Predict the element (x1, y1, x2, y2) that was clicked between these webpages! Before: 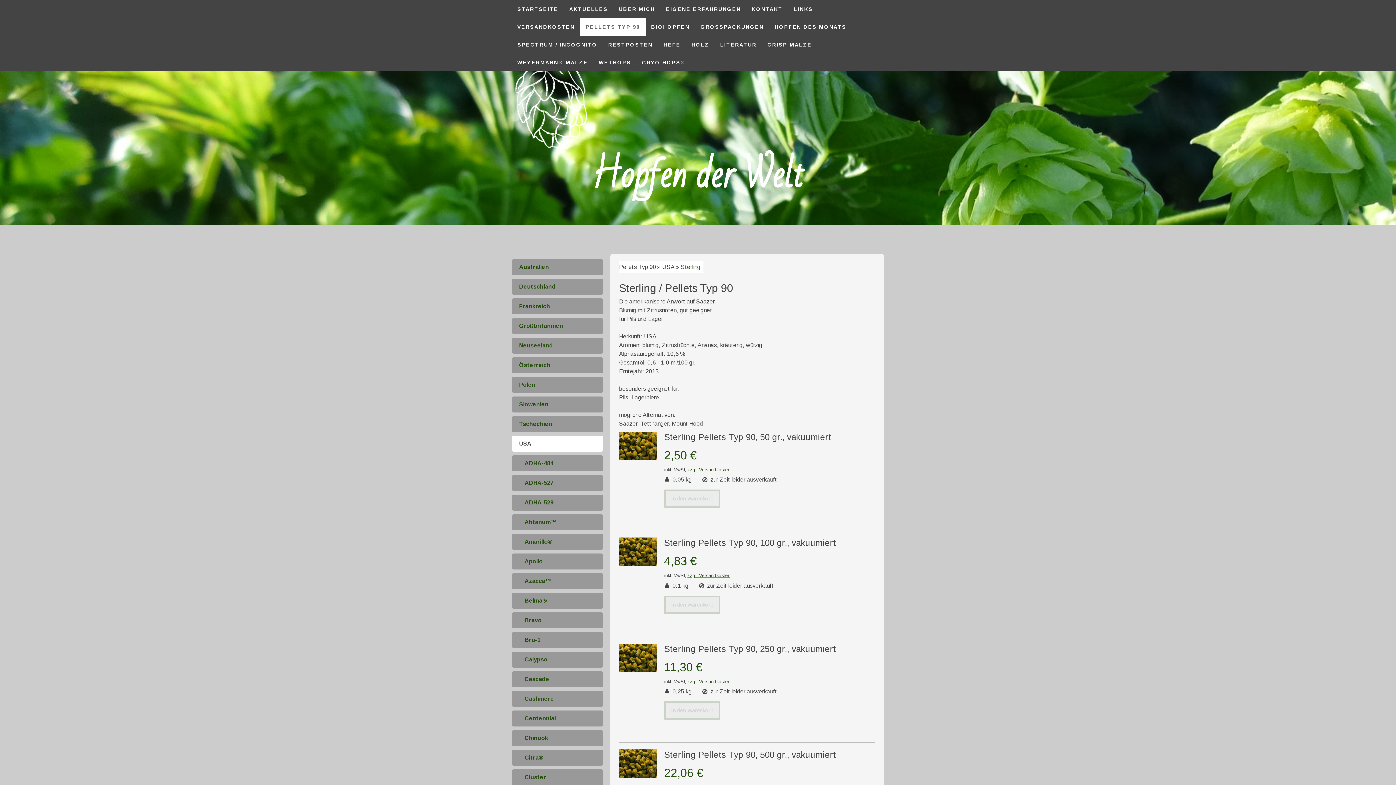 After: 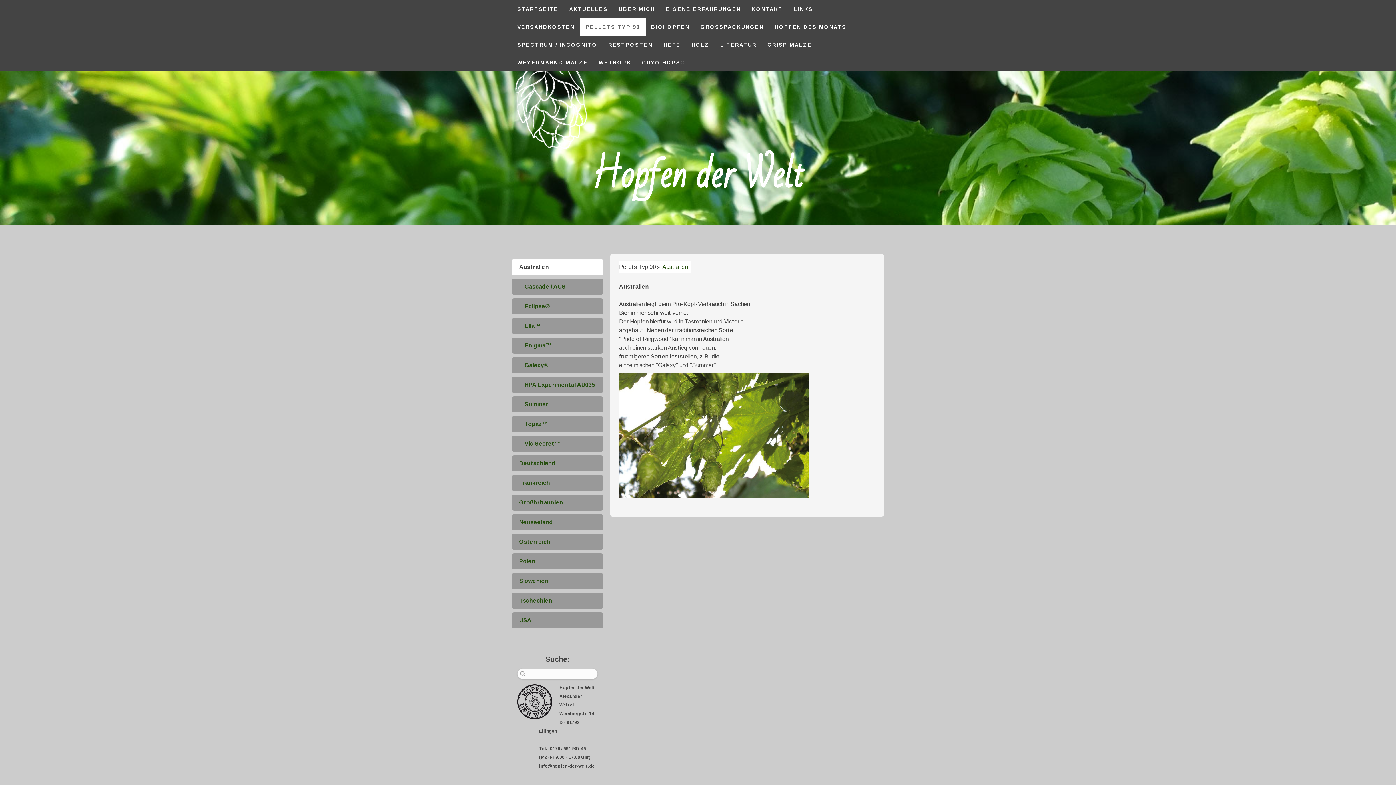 Action: label: Australien bbox: (512, 259, 603, 275)